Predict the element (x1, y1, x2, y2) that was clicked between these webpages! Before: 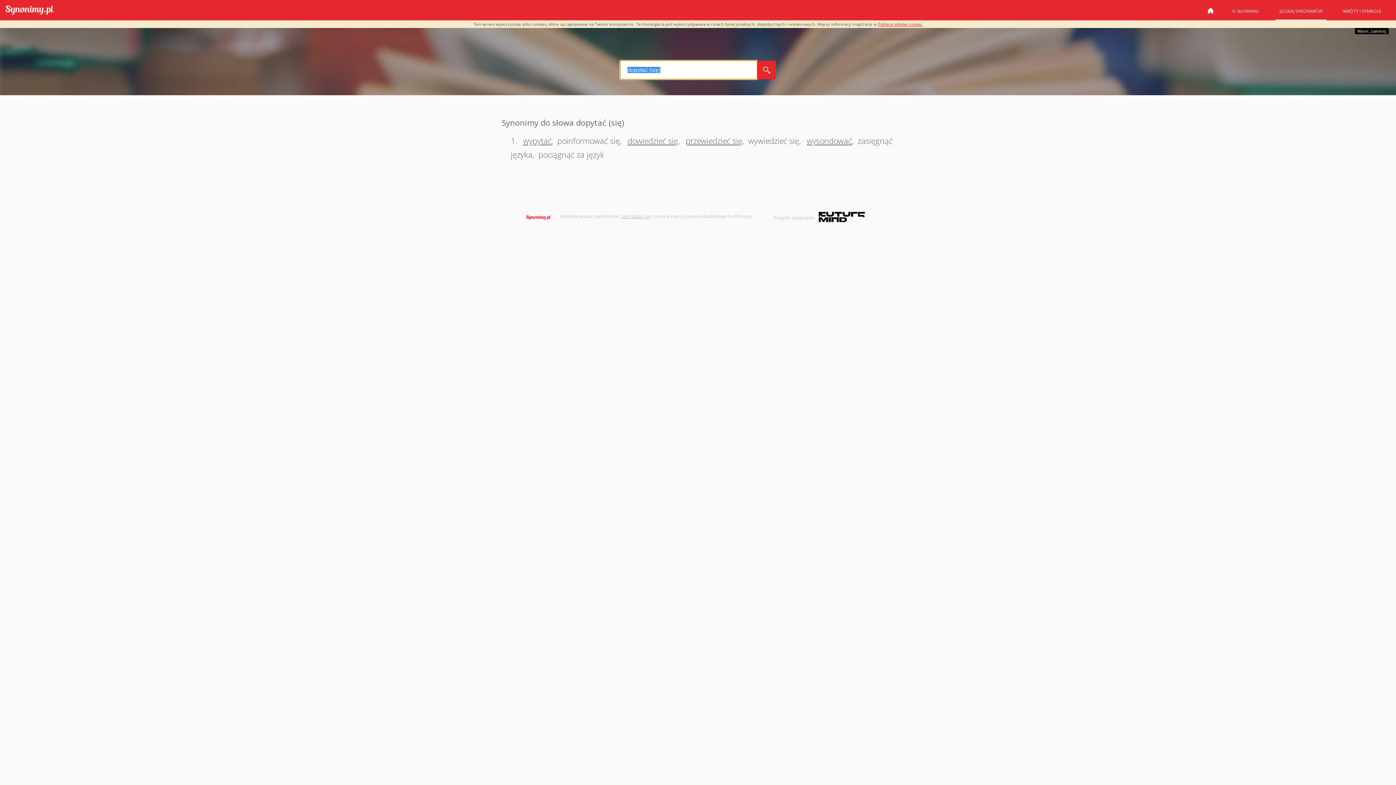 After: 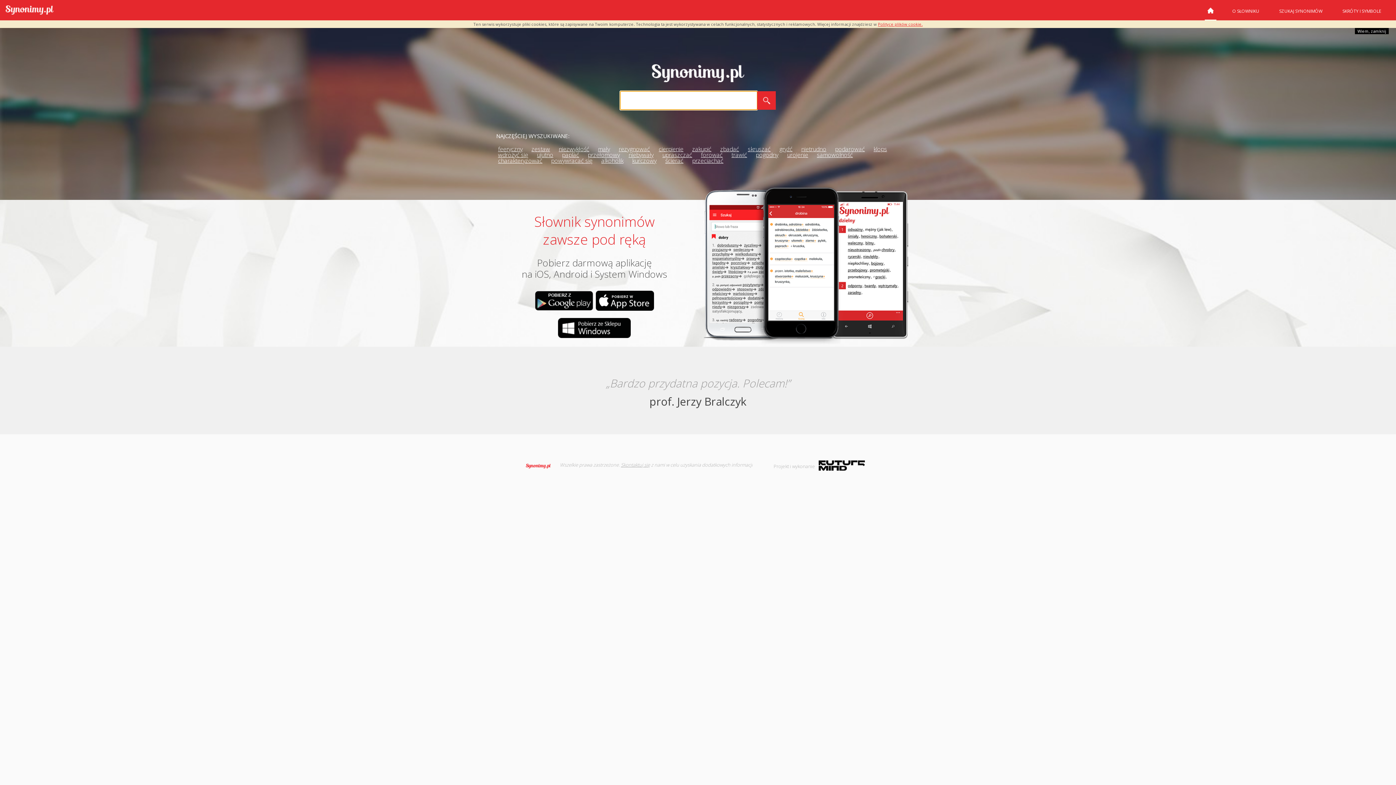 Action: bbox: (5, 5, 53, 15) label: Synonimy.pl